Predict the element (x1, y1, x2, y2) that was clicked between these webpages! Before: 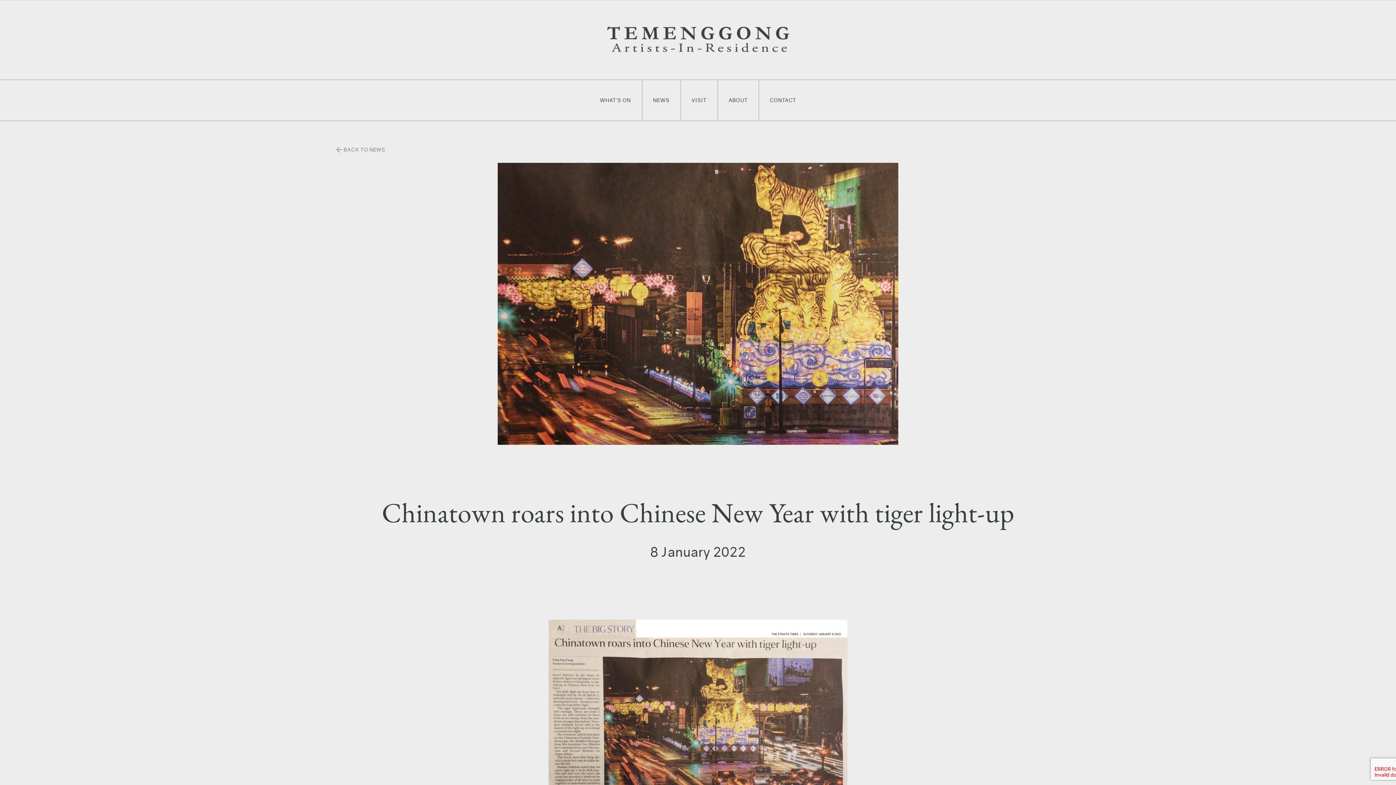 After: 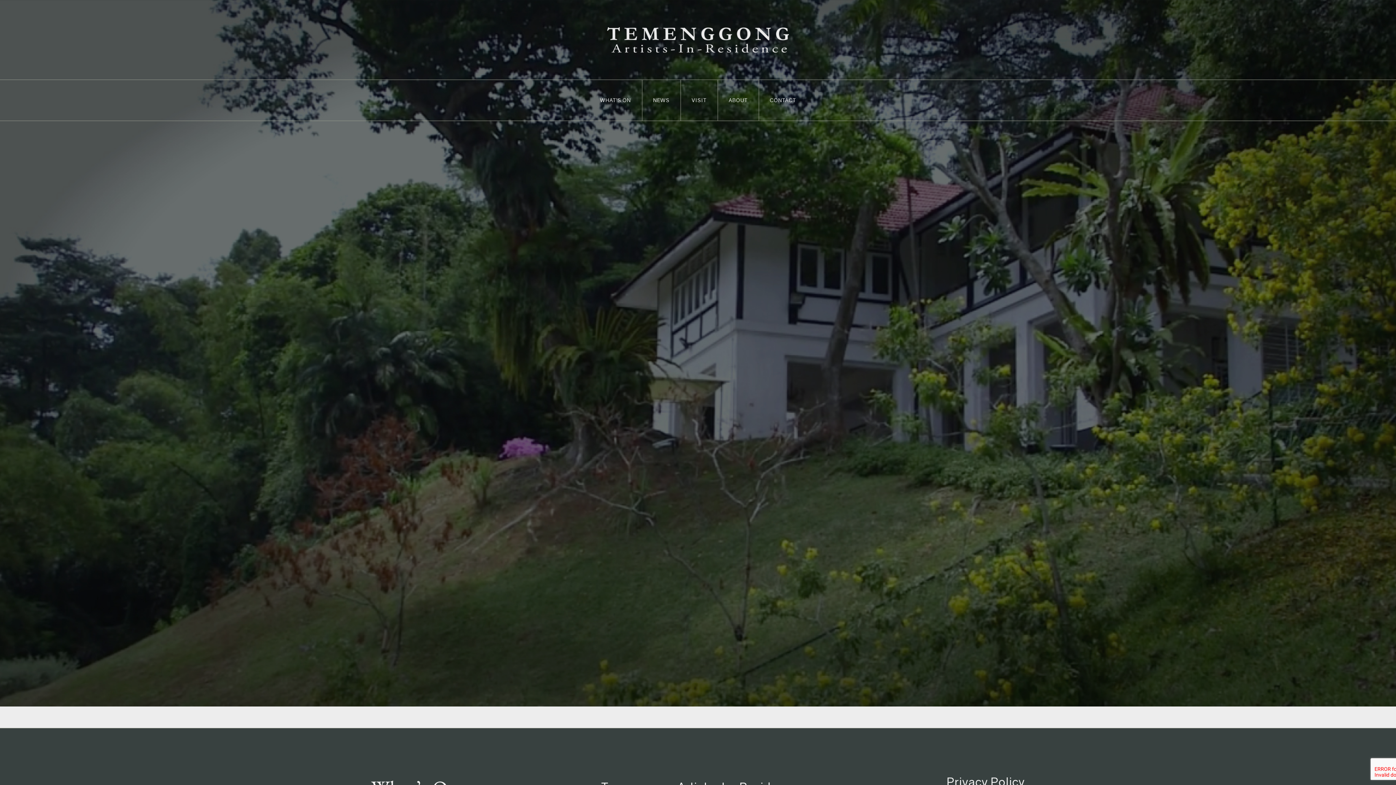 Action: bbox: (728, 80, 747, 120) label: ABOUT